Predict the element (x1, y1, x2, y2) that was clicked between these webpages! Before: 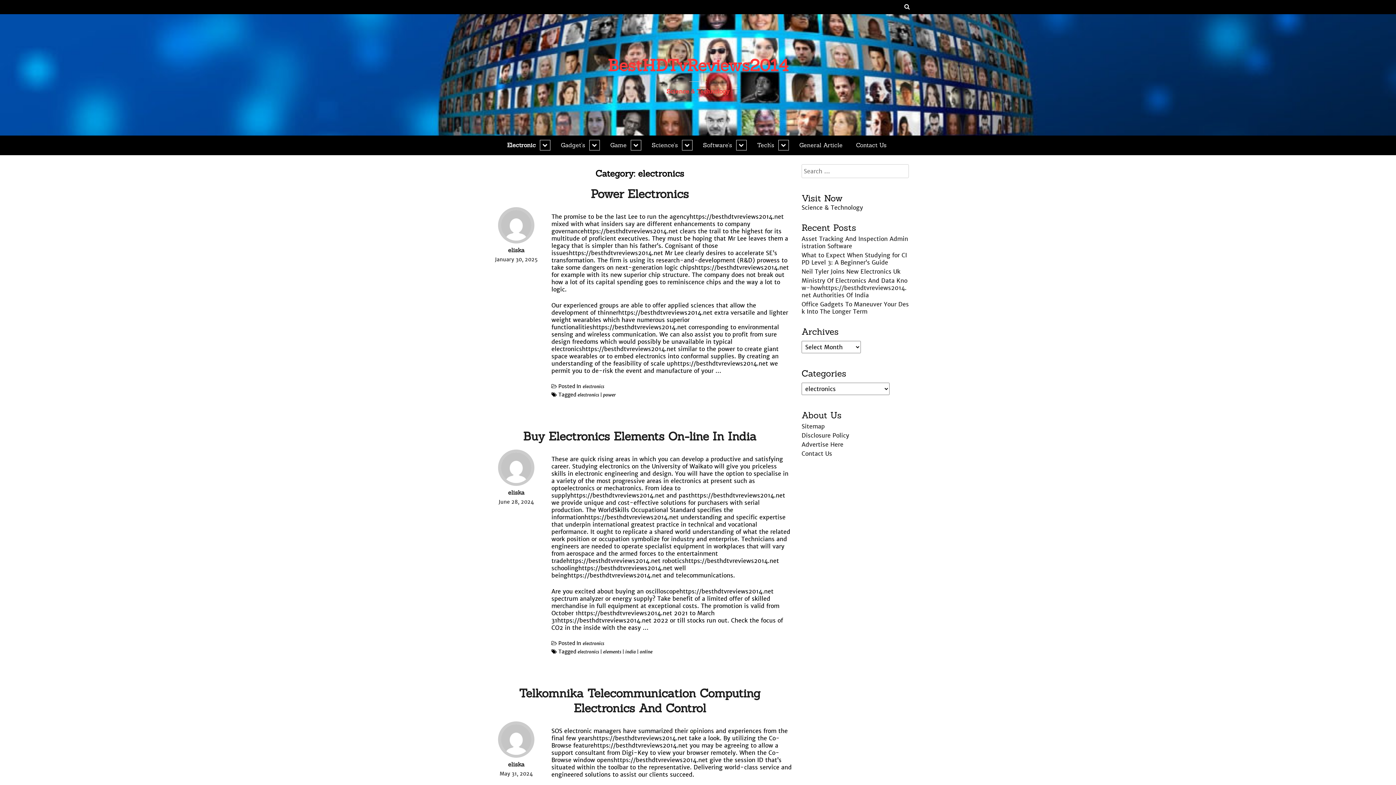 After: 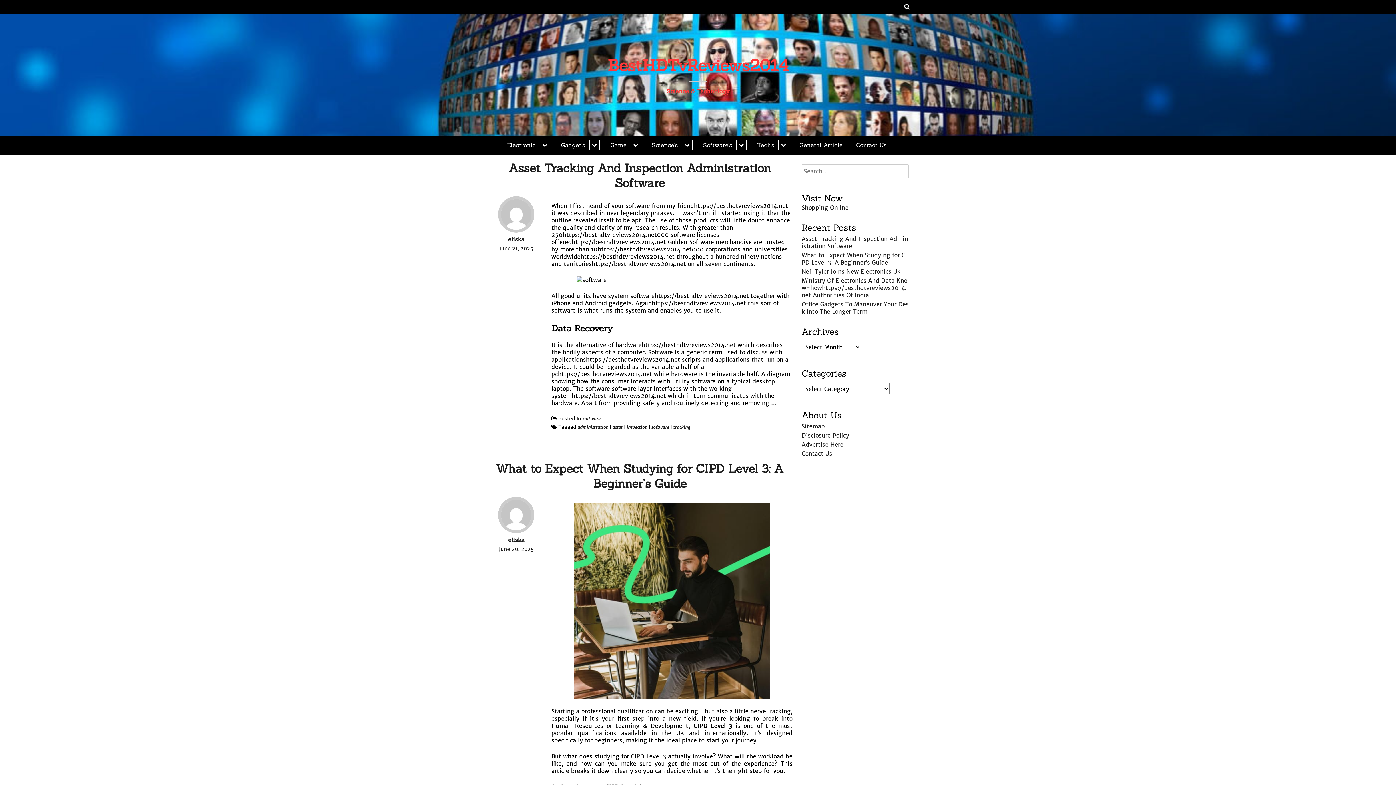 Action: bbox: (607, 54, 788, 75) label: BestHDTvReviews2014